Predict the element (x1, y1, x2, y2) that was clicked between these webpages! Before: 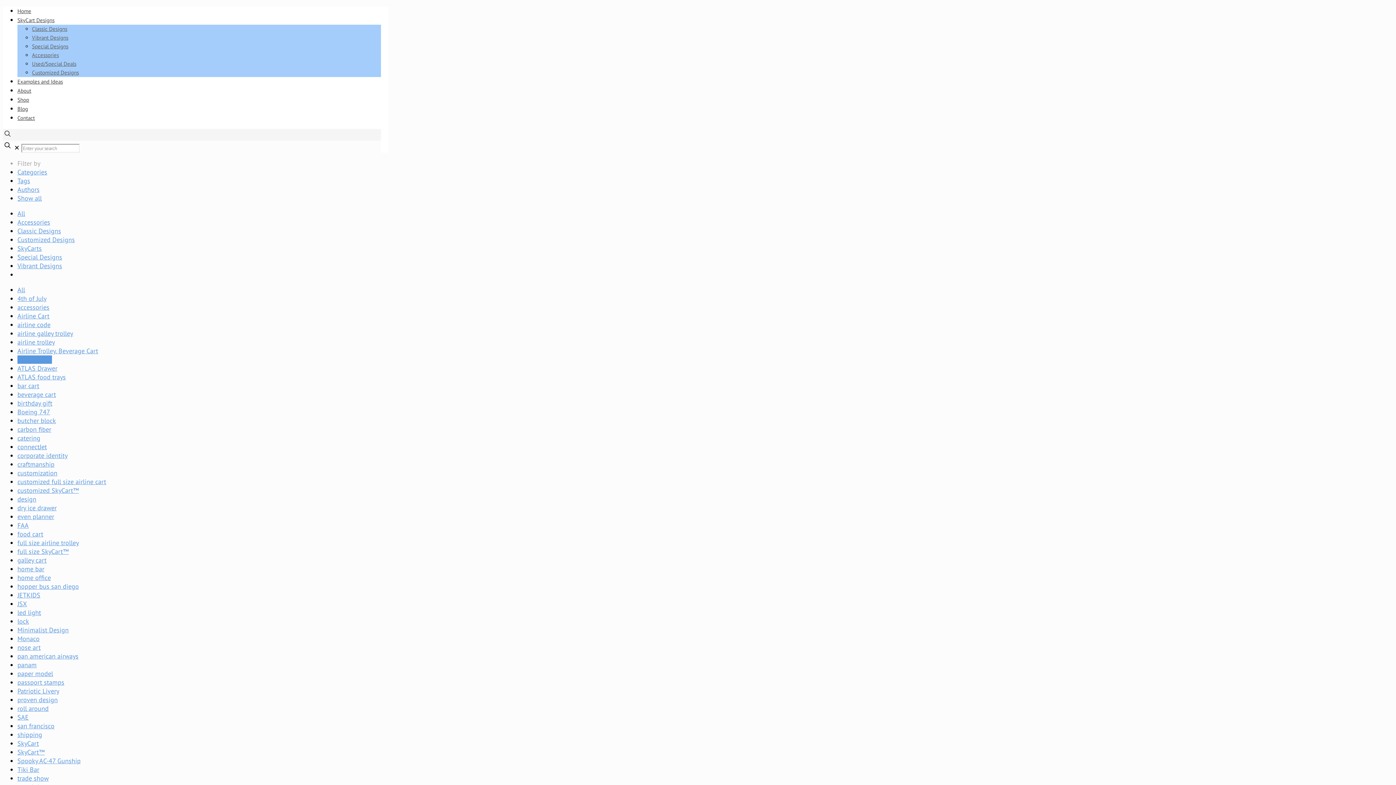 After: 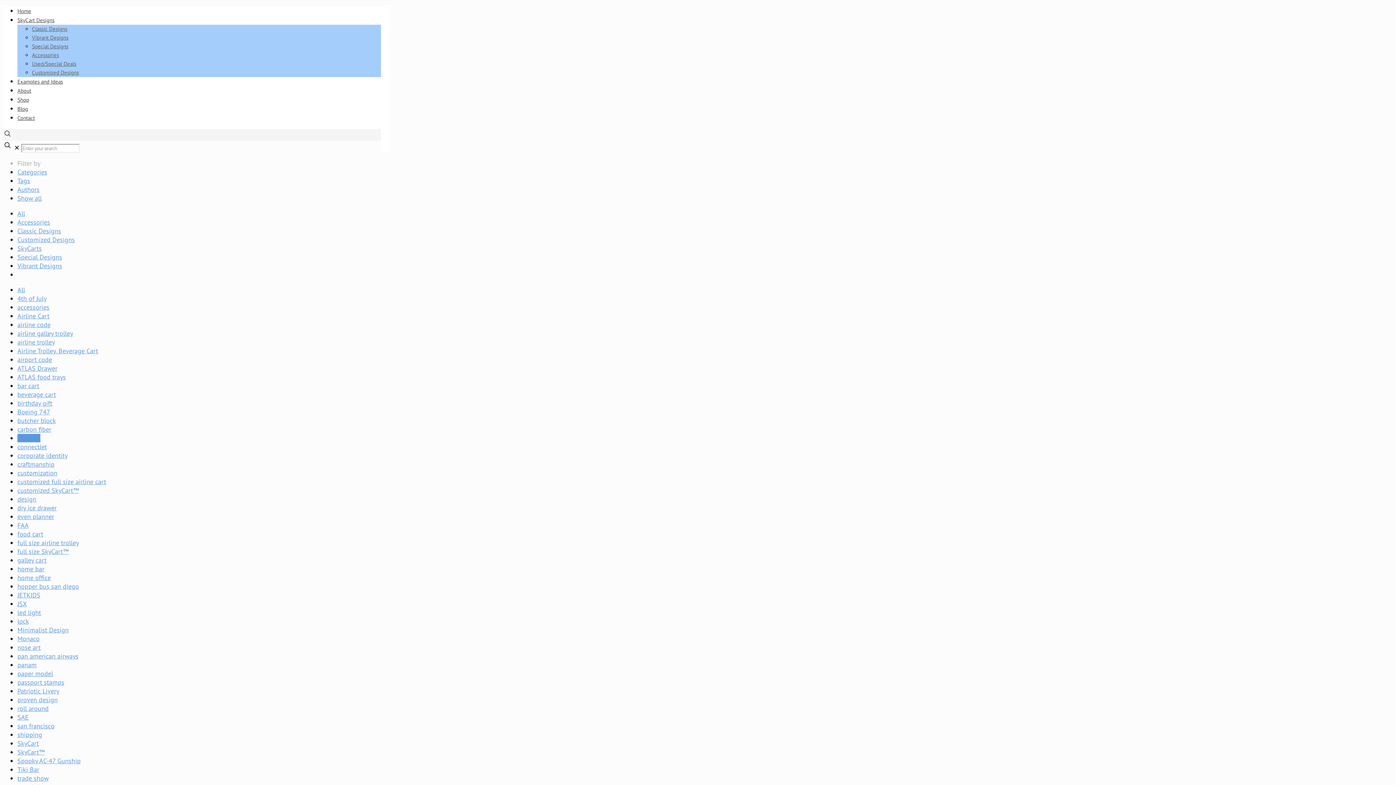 Action: bbox: (17, 434, 40, 442) label: catering